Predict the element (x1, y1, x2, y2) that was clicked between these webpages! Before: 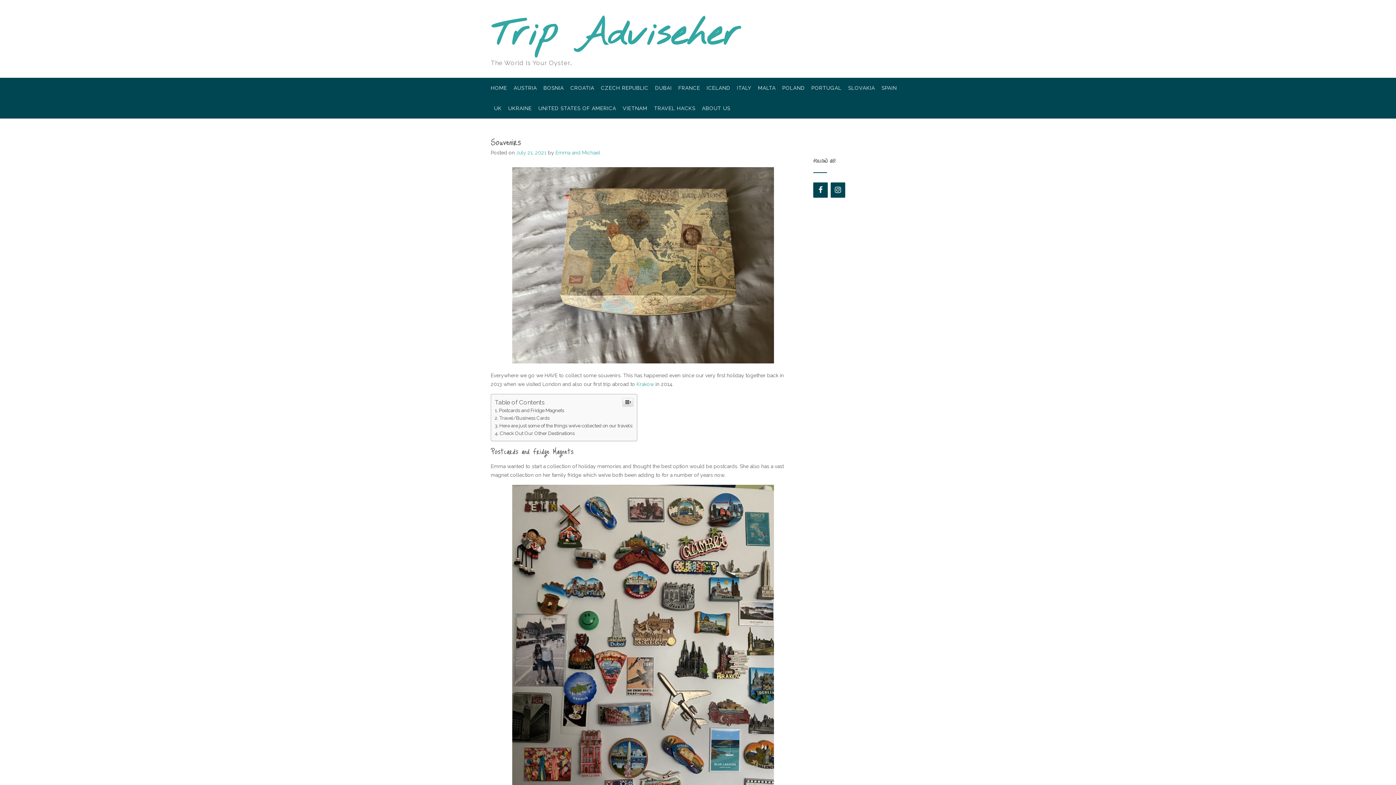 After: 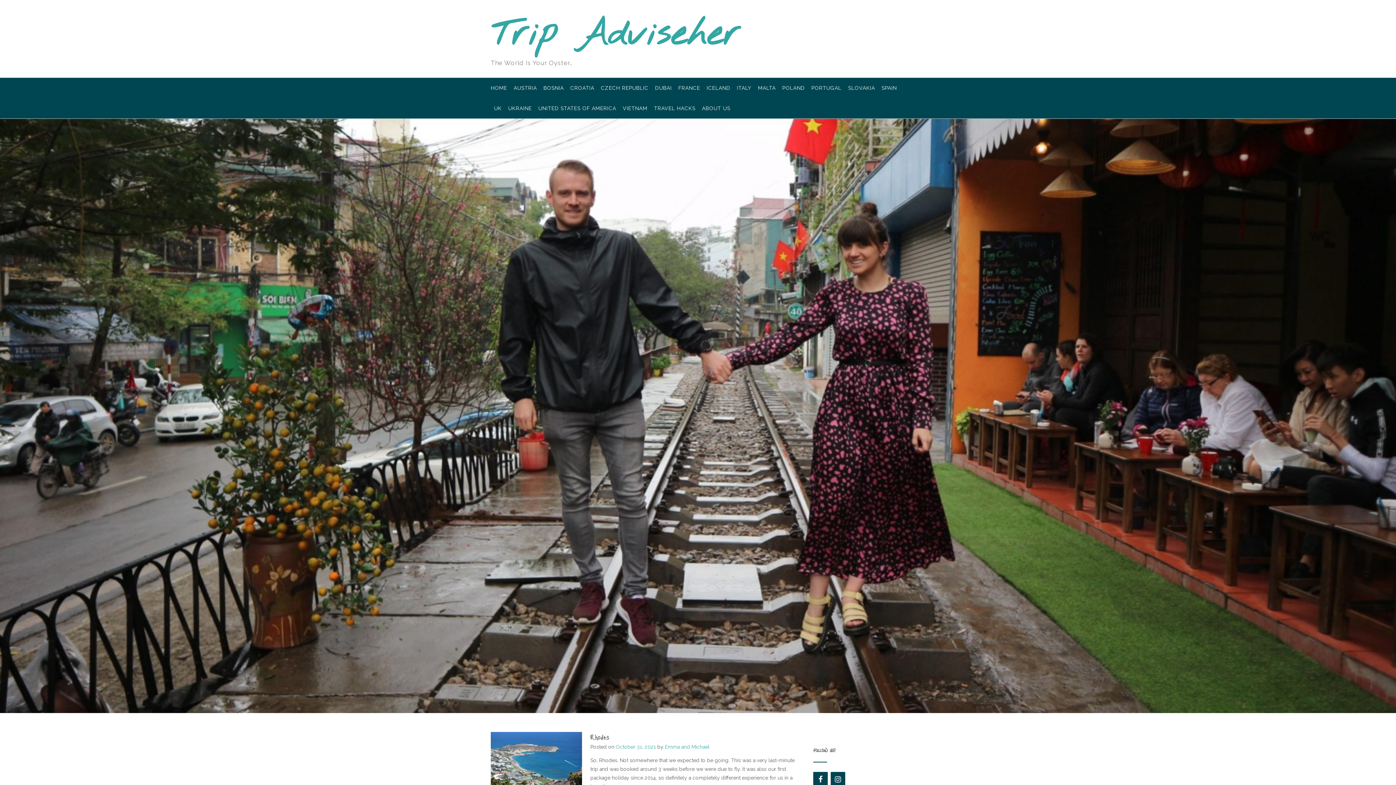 Action: label: HOME bbox: (490, 84, 507, 92)